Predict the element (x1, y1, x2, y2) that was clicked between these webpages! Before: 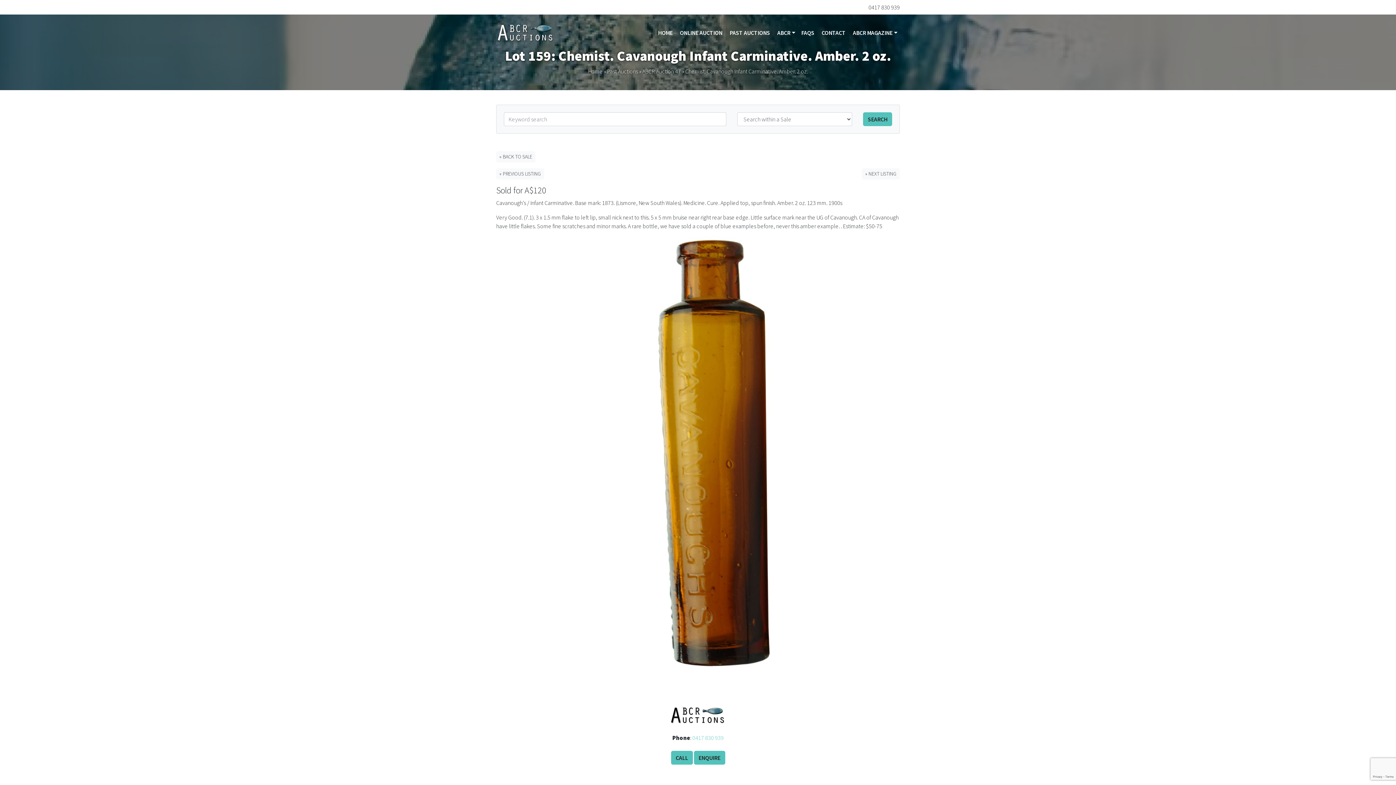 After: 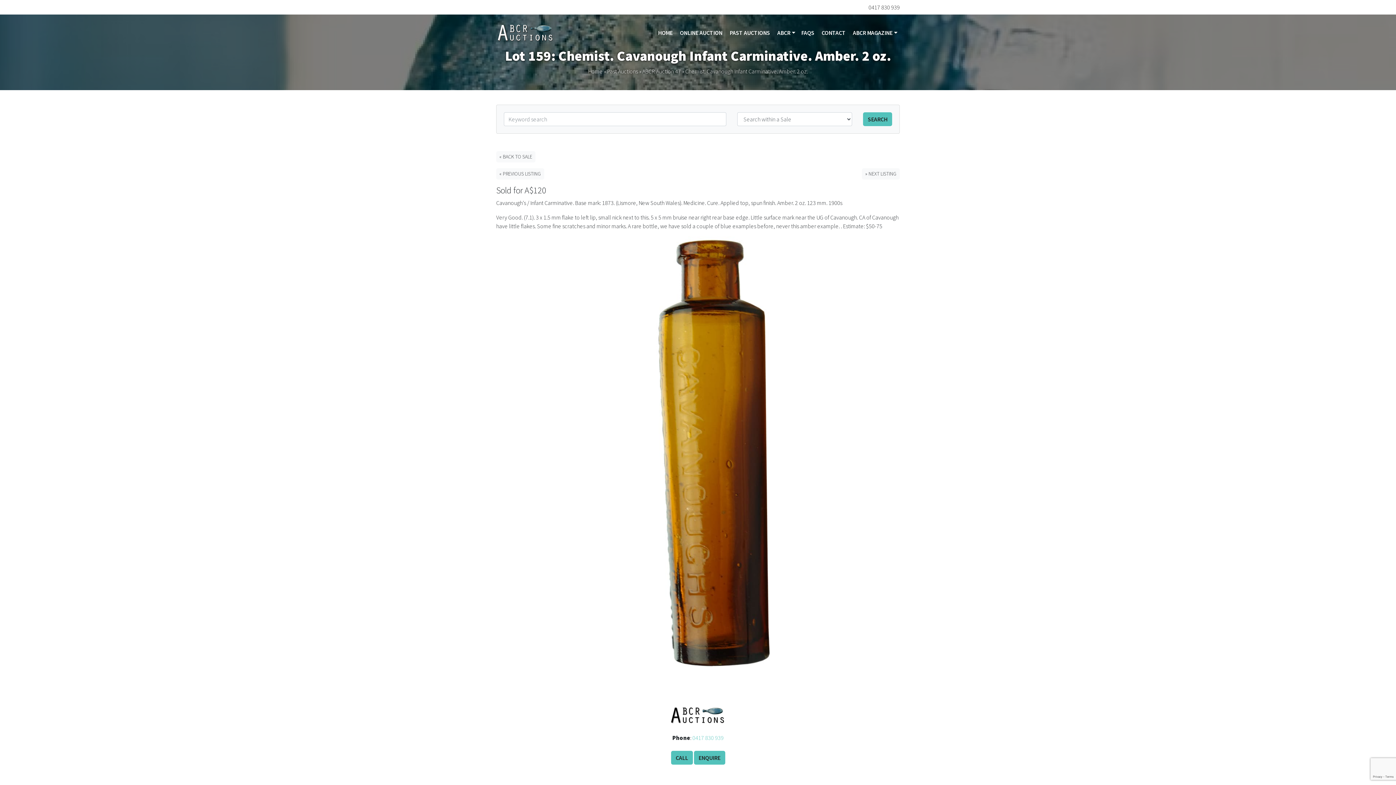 Action: bbox: (524, 3, 532, 10)